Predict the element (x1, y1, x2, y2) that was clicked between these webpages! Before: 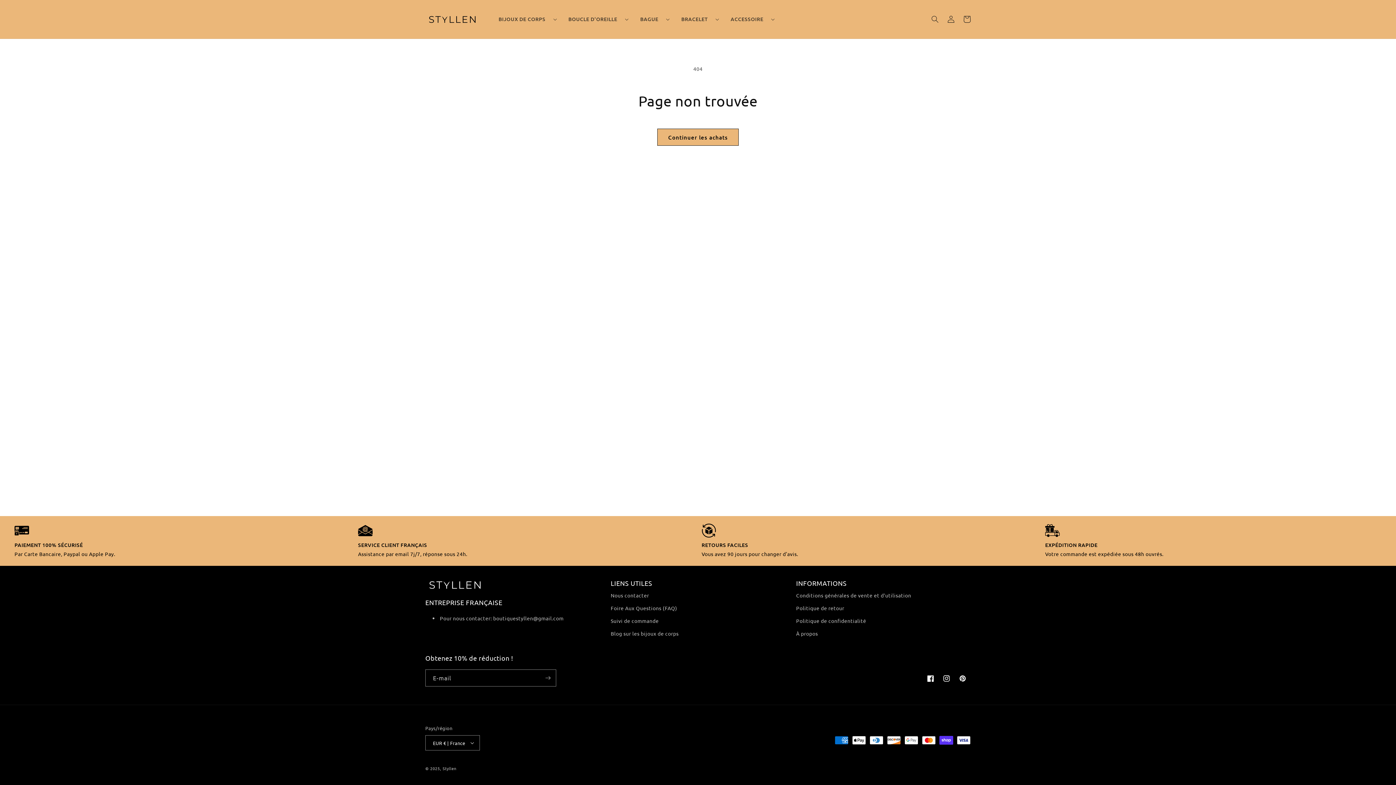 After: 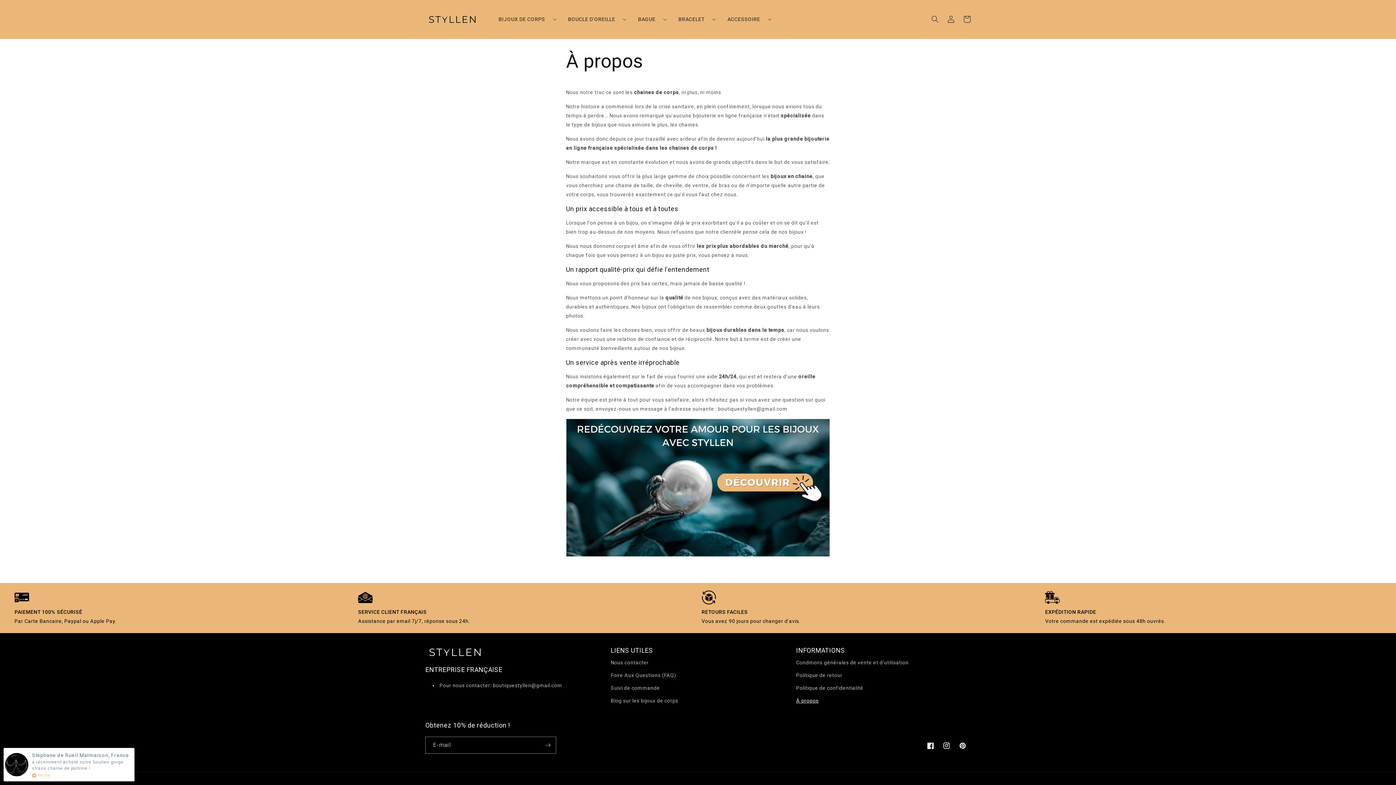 Action: bbox: (796, 627, 818, 640) label: À propos